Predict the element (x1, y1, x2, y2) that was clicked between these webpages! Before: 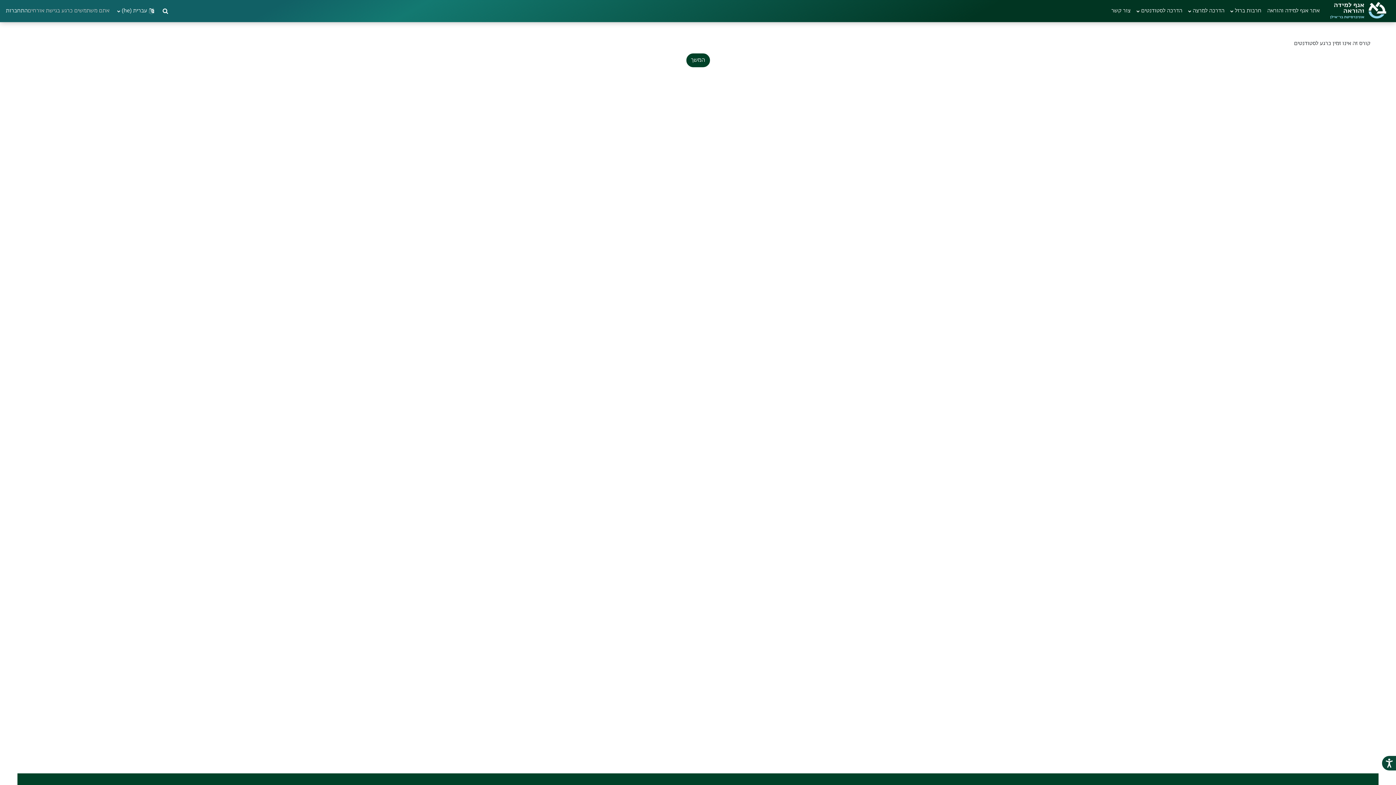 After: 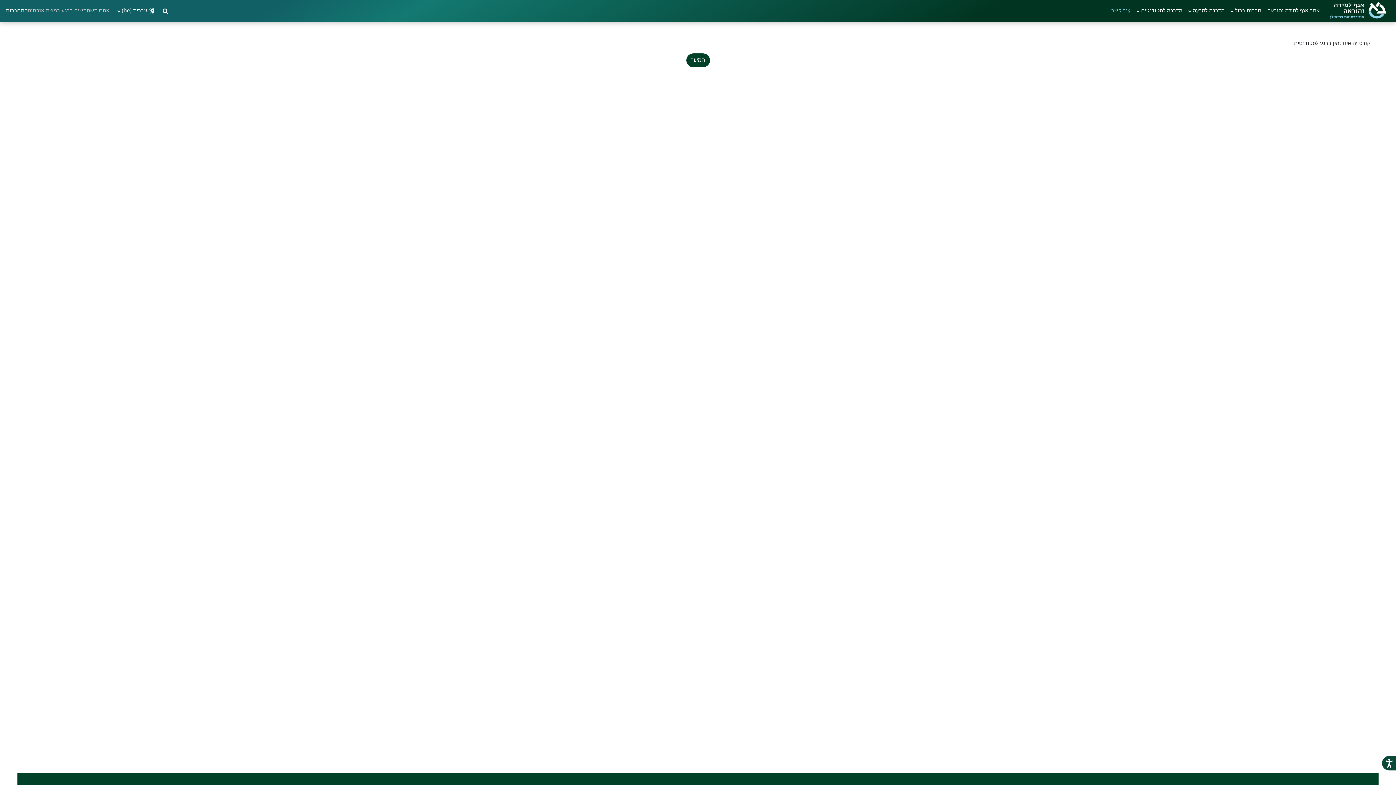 Action: label: צור קשר bbox: (1108, 0, 1133, 21)